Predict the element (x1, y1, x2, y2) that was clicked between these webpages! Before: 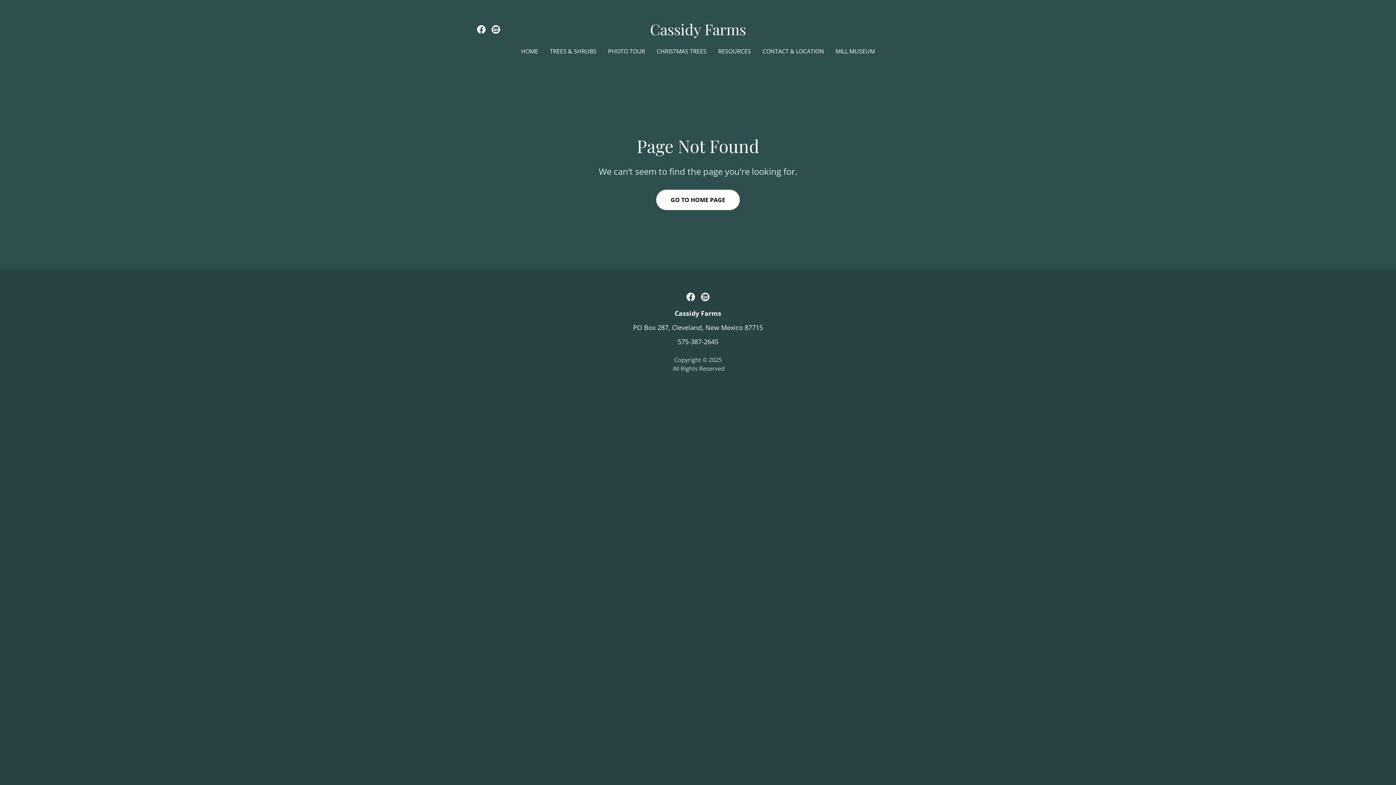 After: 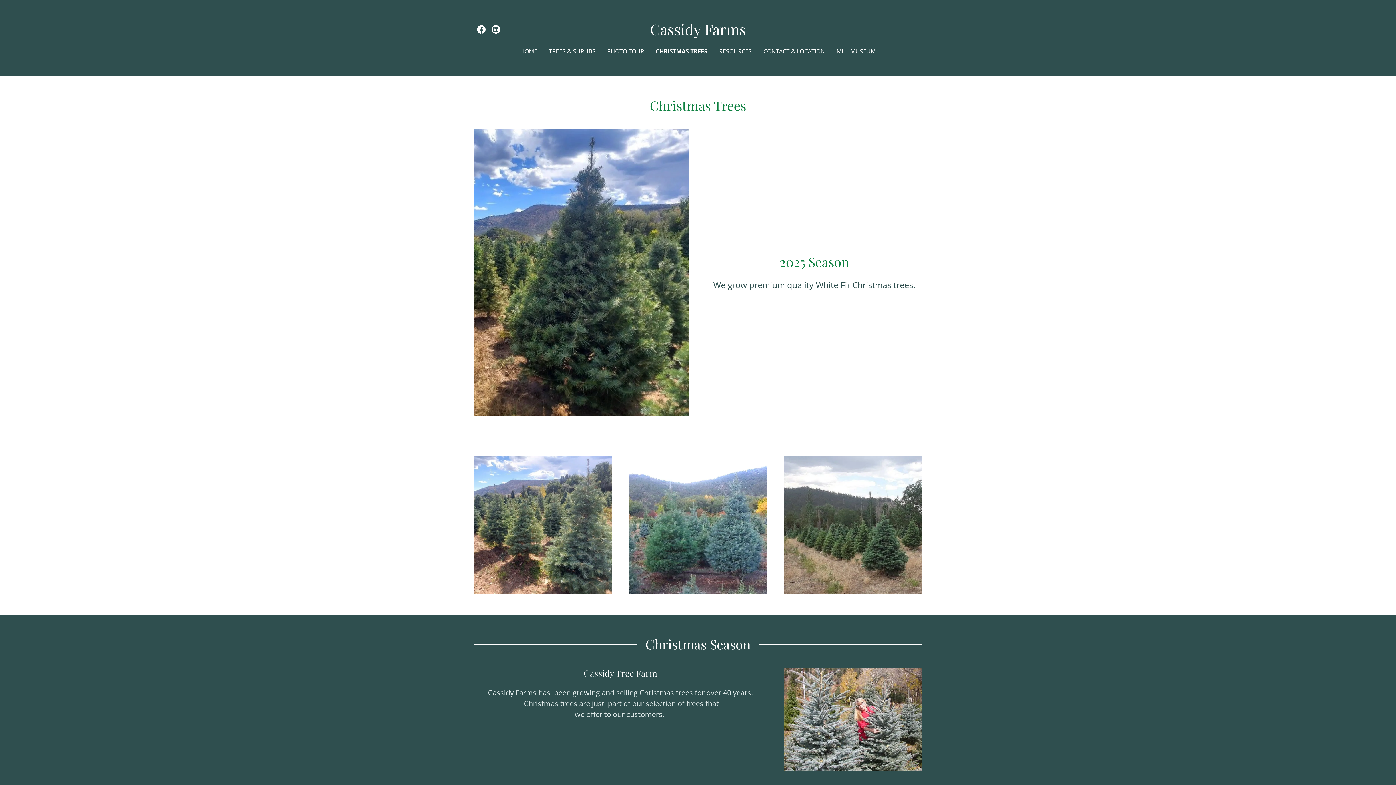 Action: bbox: (654, 44, 708, 57) label: CHRISTMAS TREES